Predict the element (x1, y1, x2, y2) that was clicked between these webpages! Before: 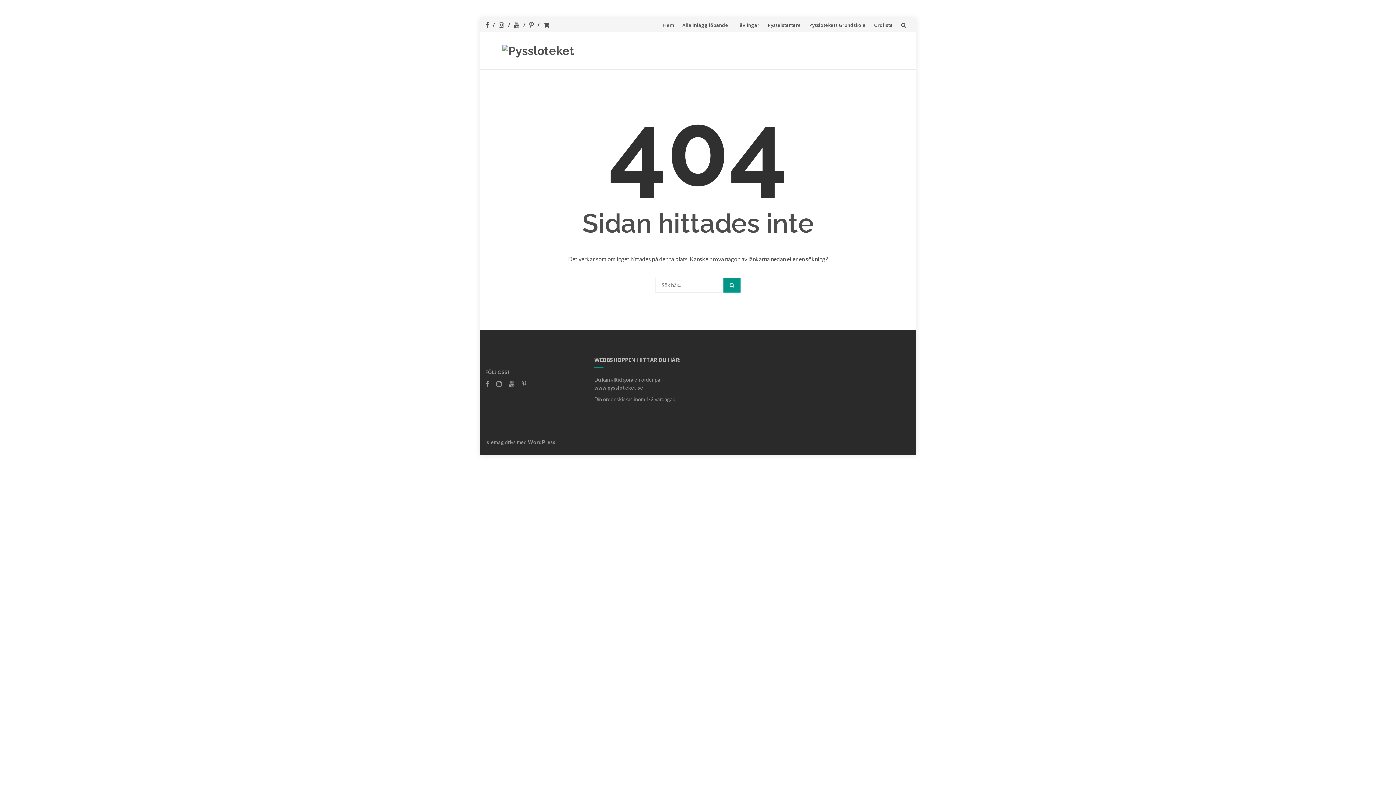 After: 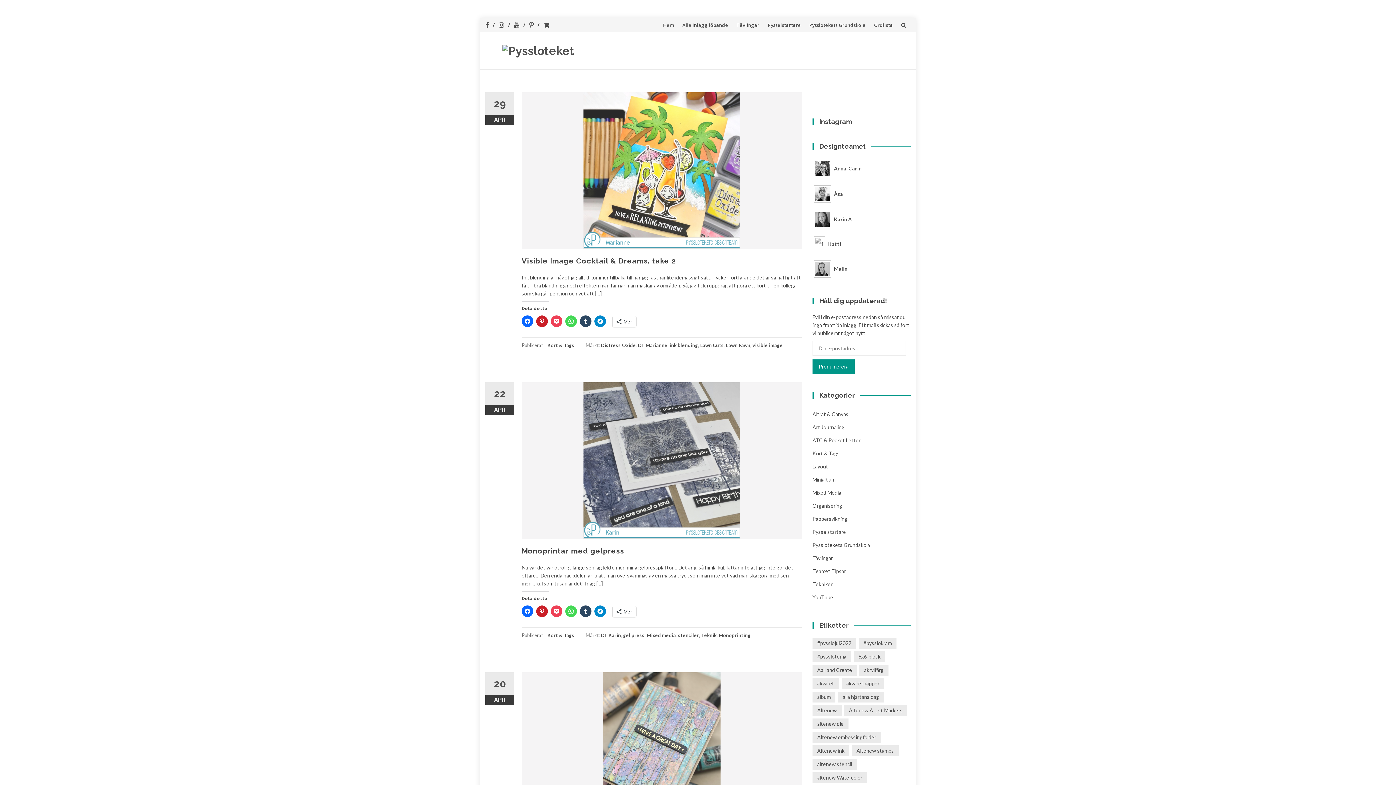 Action: bbox: (682, 21, 728, 28) label: Alla inlägg löpande